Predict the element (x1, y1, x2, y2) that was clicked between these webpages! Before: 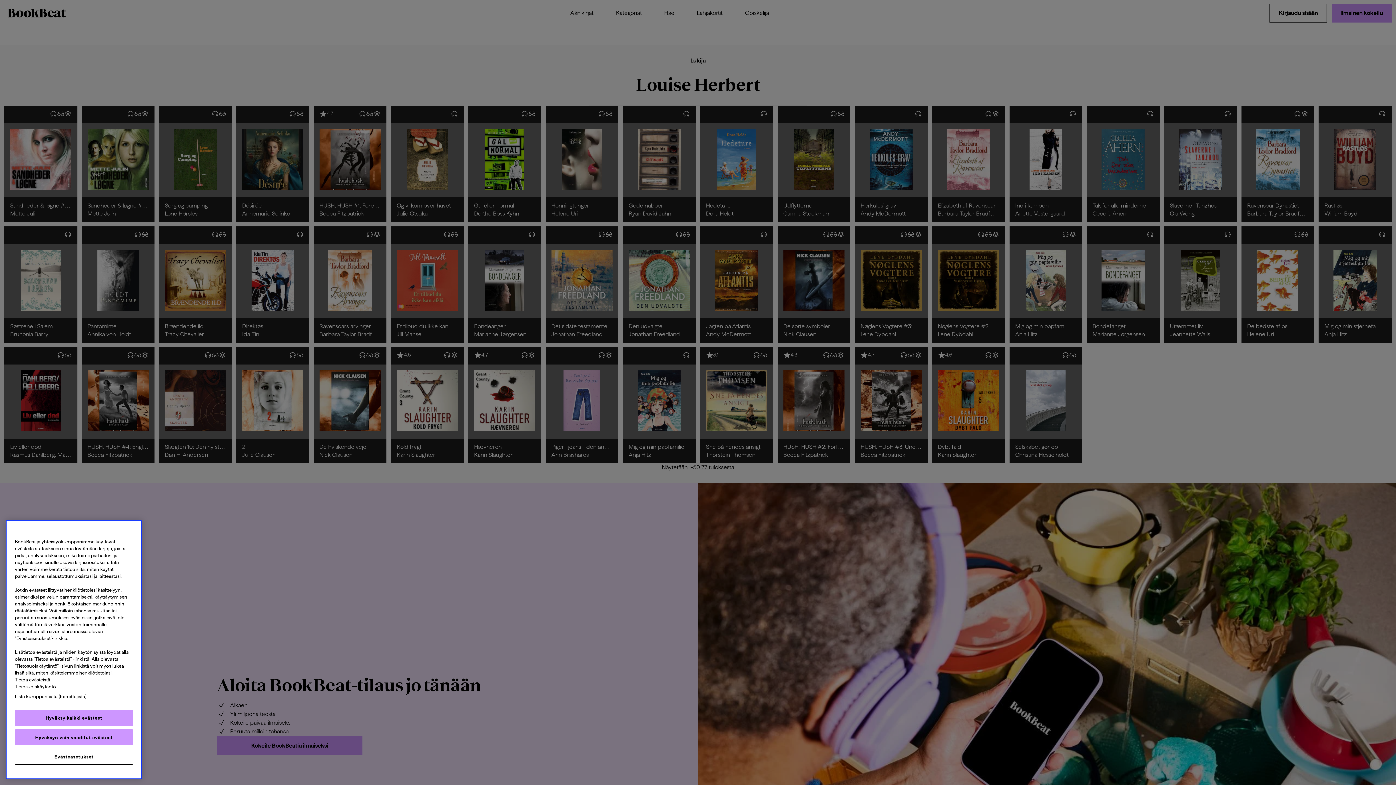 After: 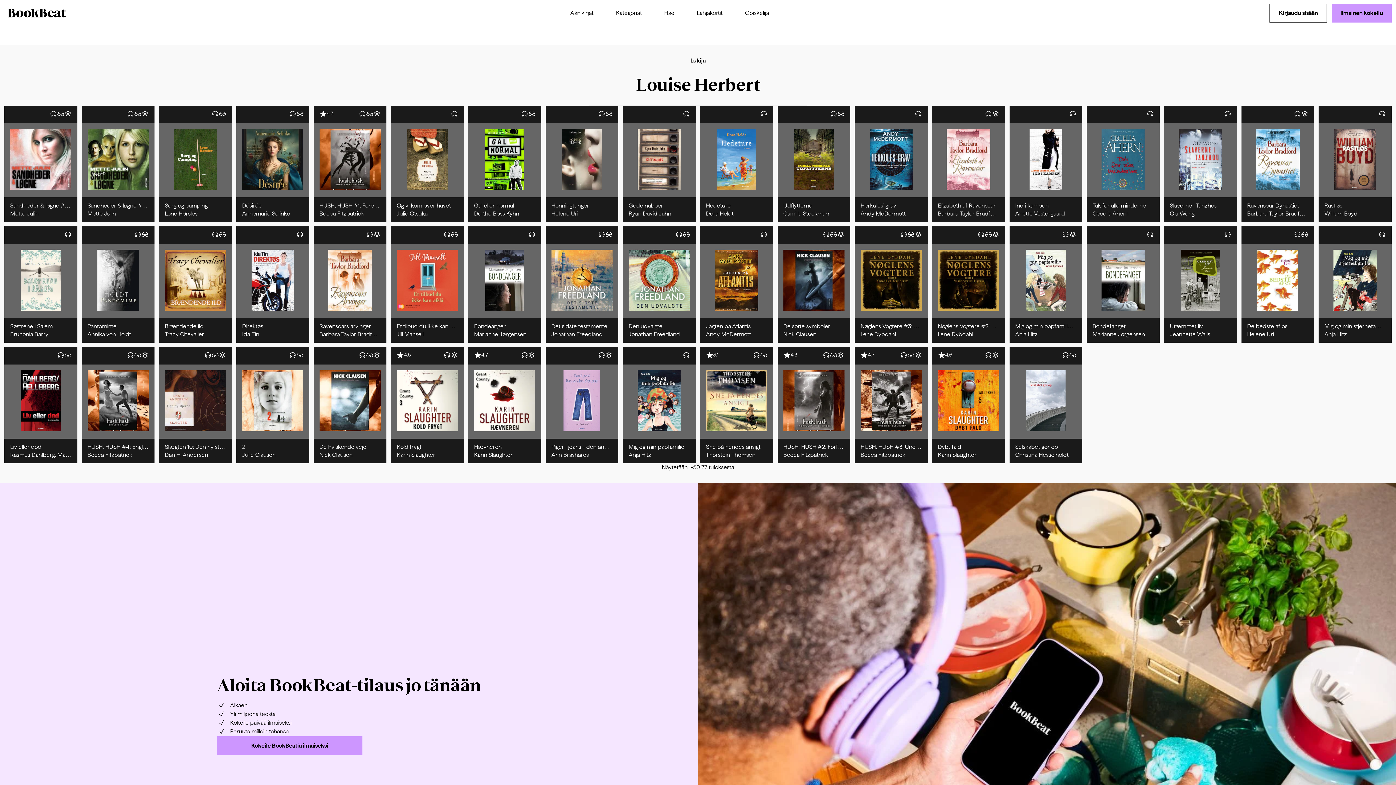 Action: label: Hyväksy kaikki evästeet bbox: (14, 710, 133, 726)